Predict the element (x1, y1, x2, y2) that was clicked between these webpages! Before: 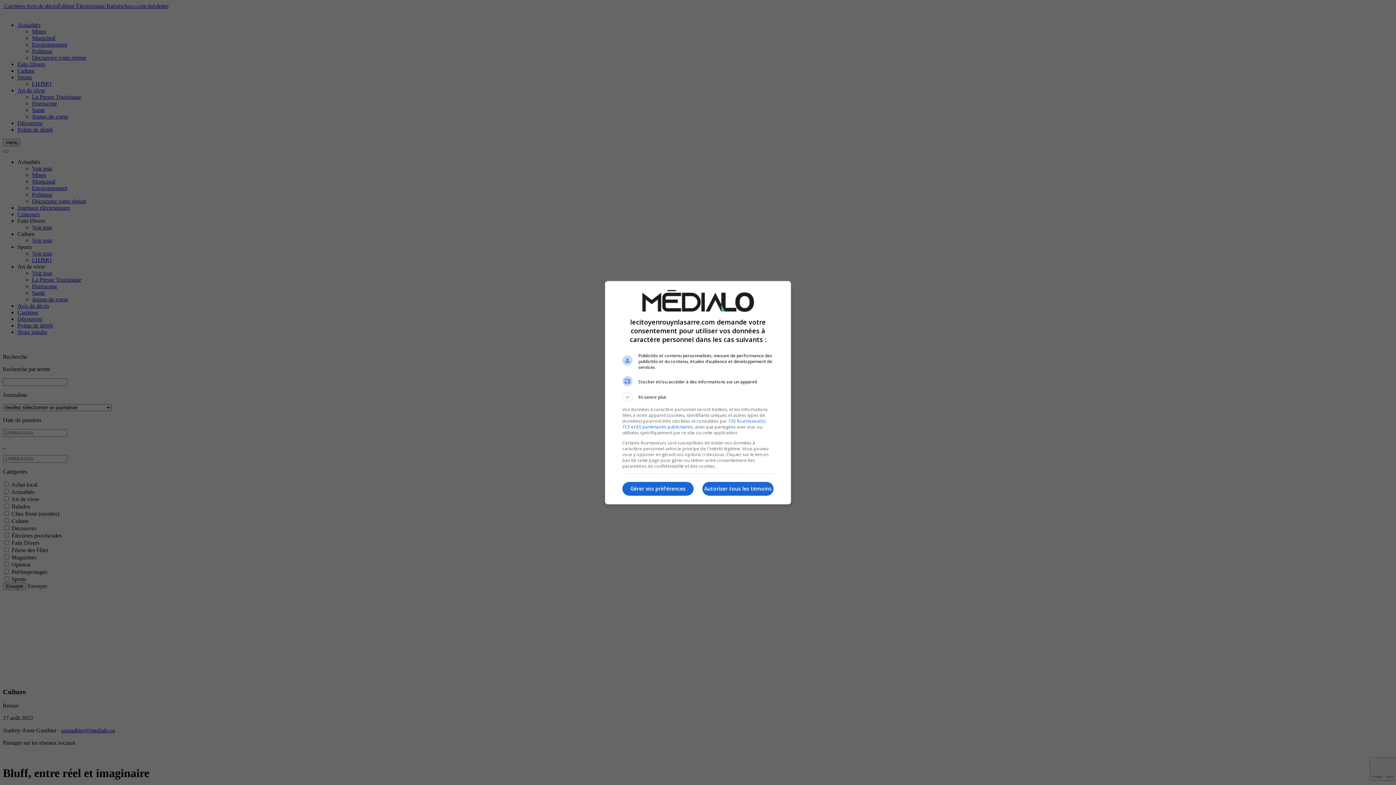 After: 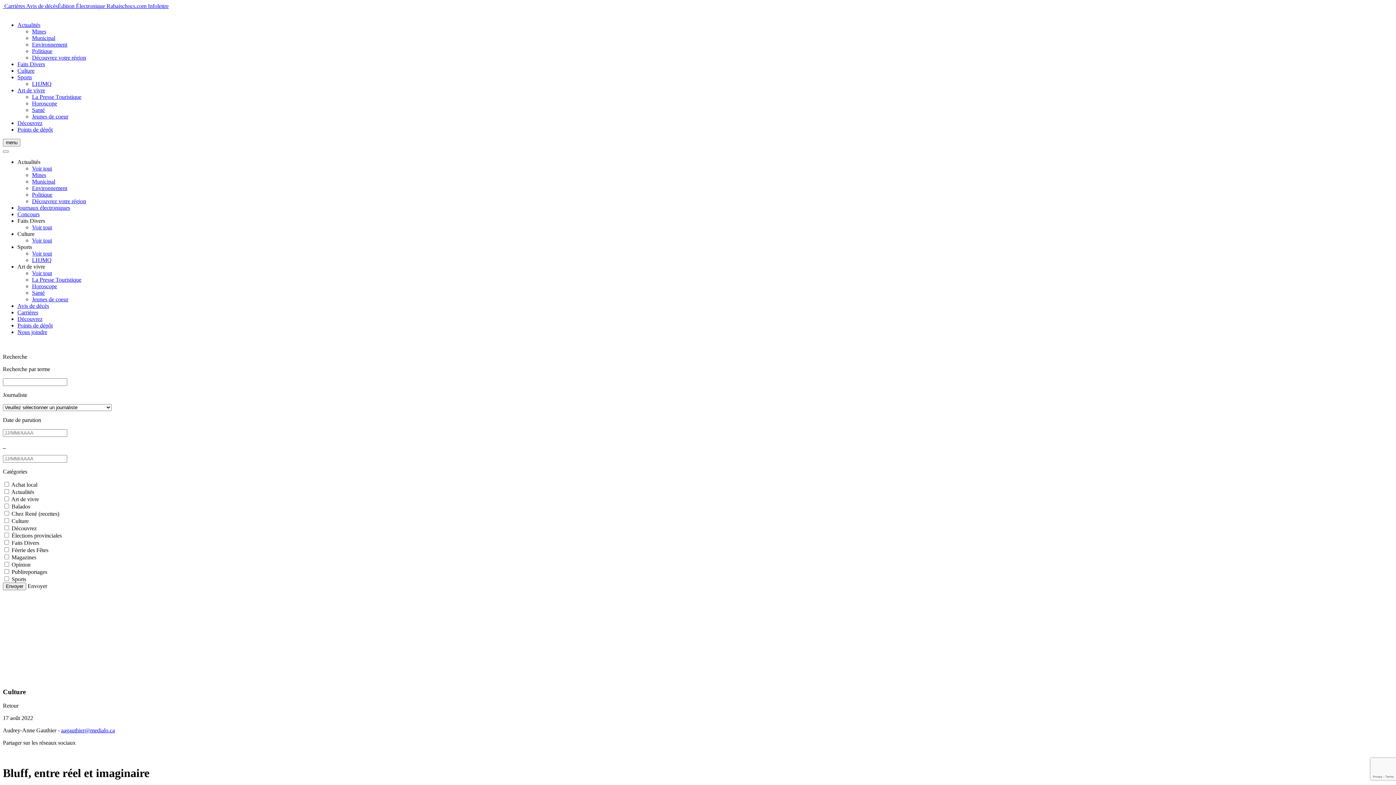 Action: bbox: (702, 482, 773, 496) label: Autoriser tous les témoins